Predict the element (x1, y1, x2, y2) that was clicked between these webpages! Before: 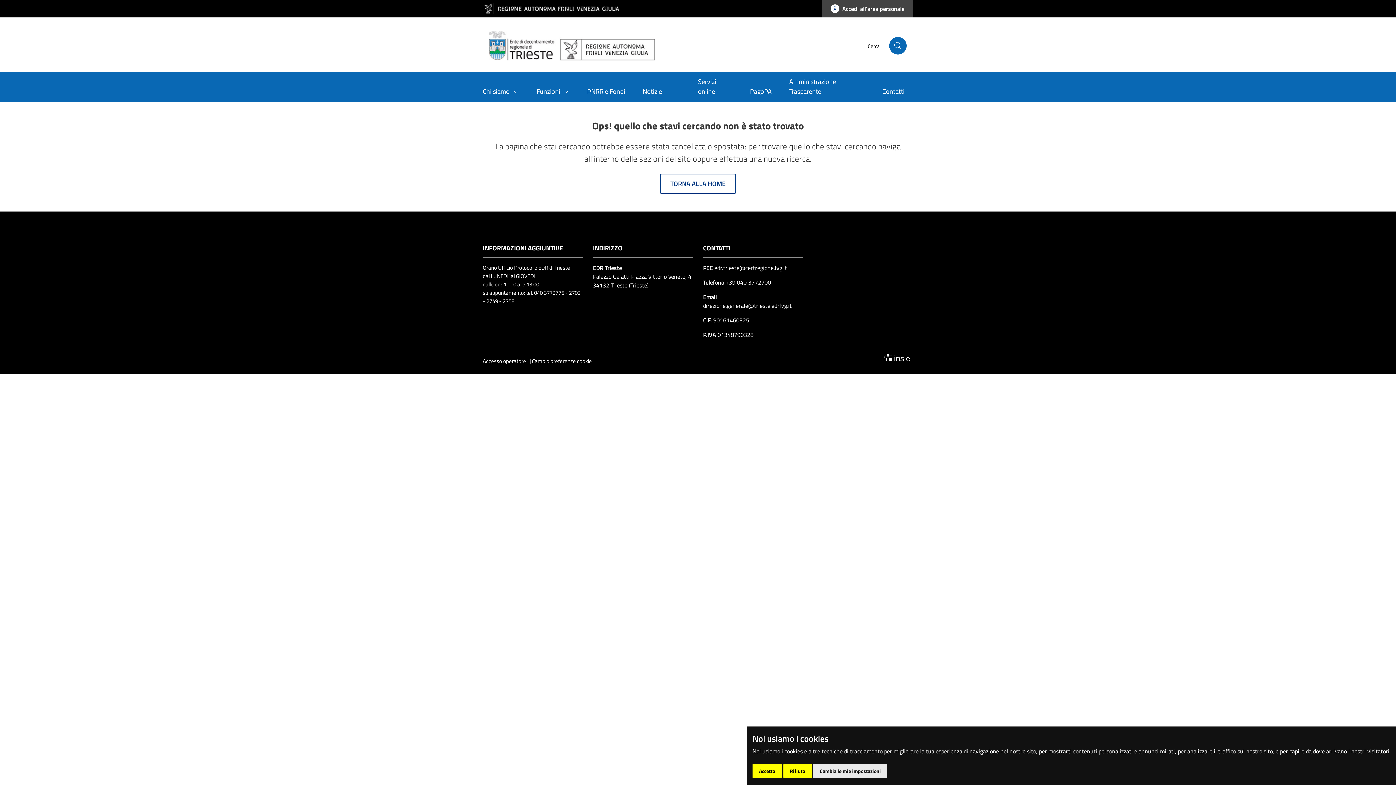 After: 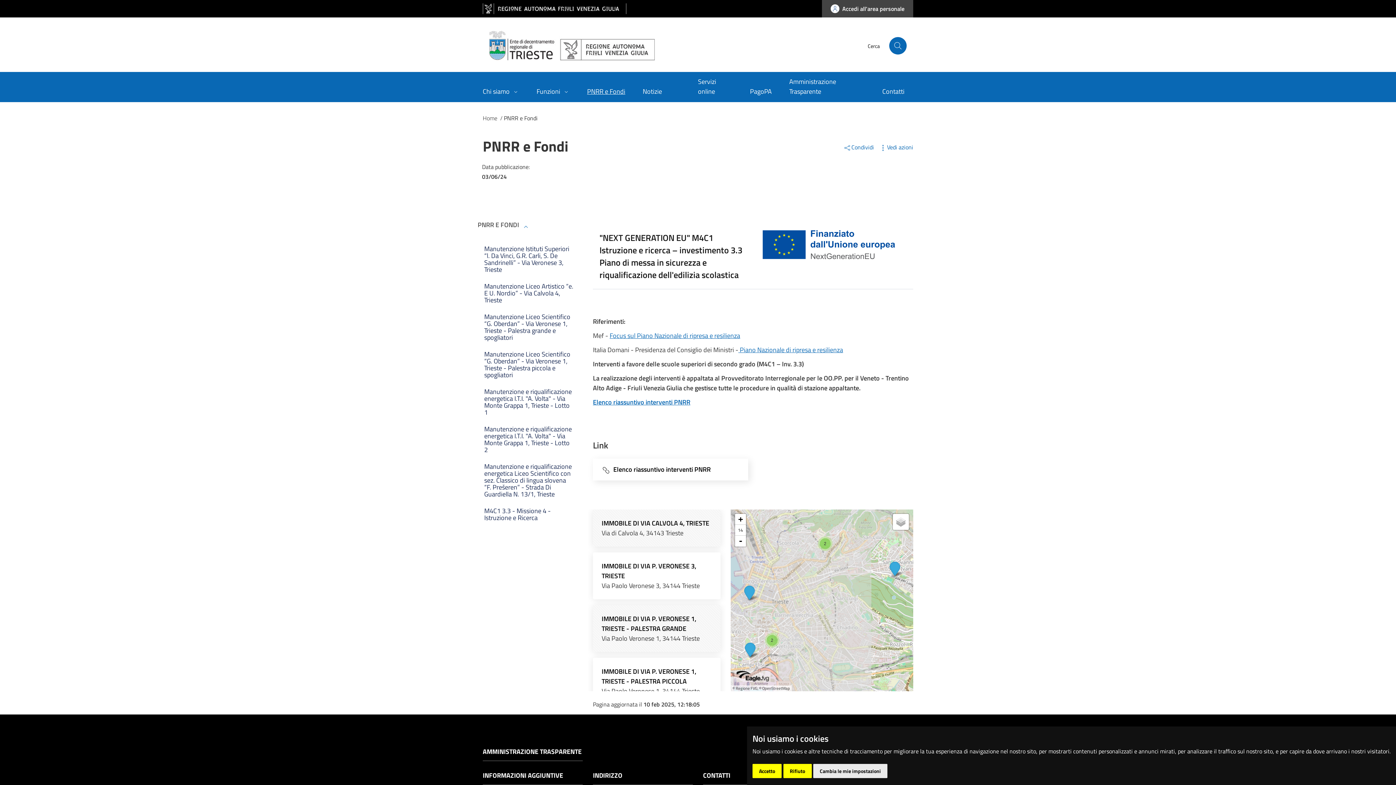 Action: label: PNRR e Fondi bbox: (578, 81, 634, 102)